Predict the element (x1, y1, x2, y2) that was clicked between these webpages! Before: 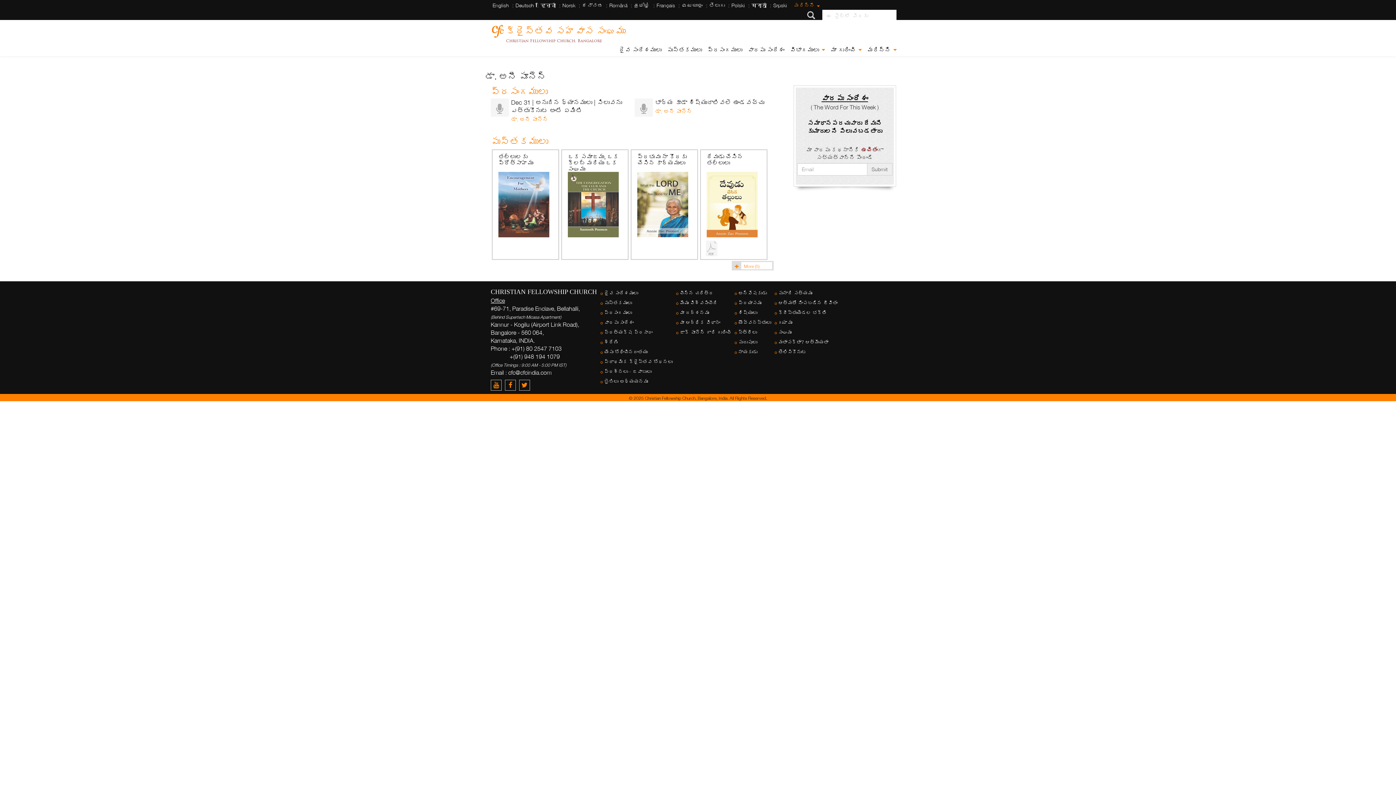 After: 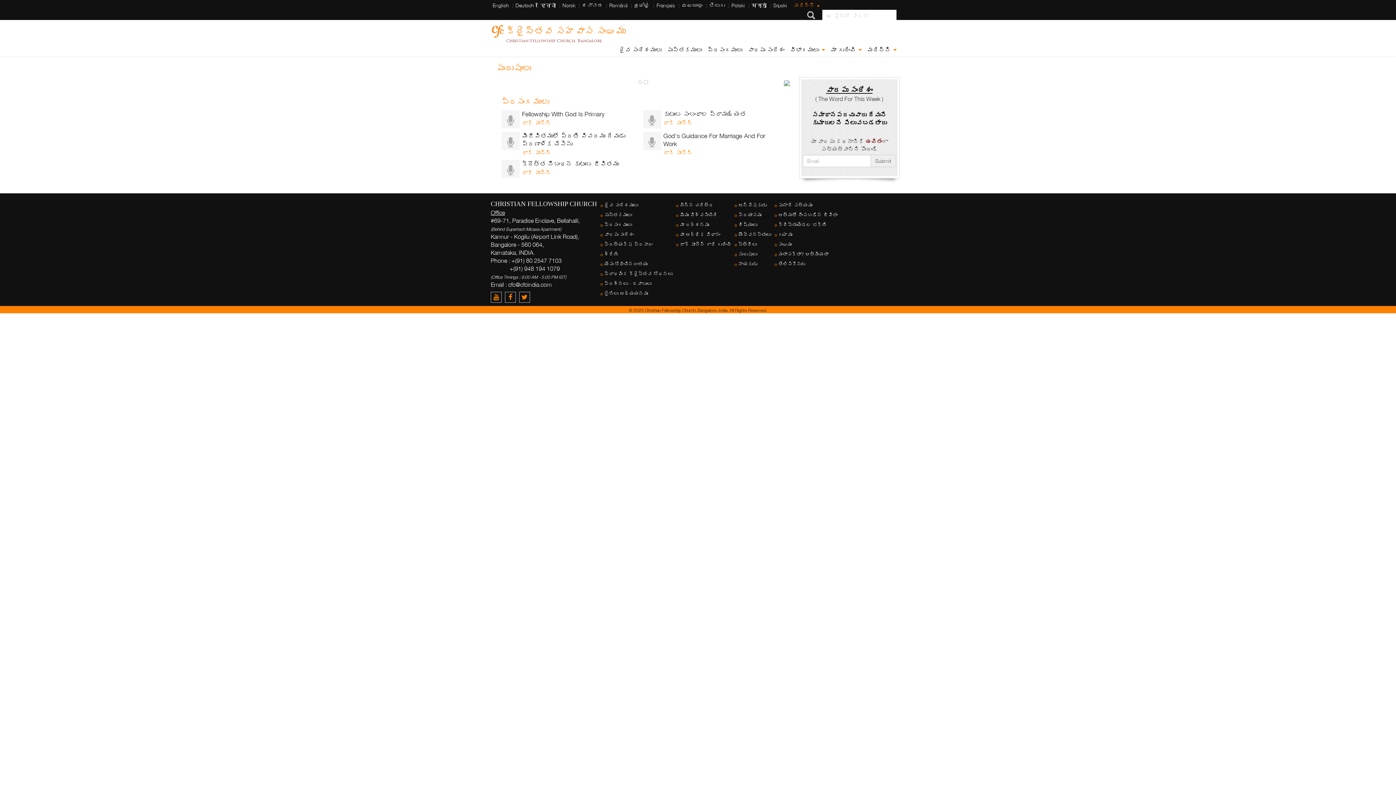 Action: label: పురుషులు bbox: (738, 339, 757, 345)